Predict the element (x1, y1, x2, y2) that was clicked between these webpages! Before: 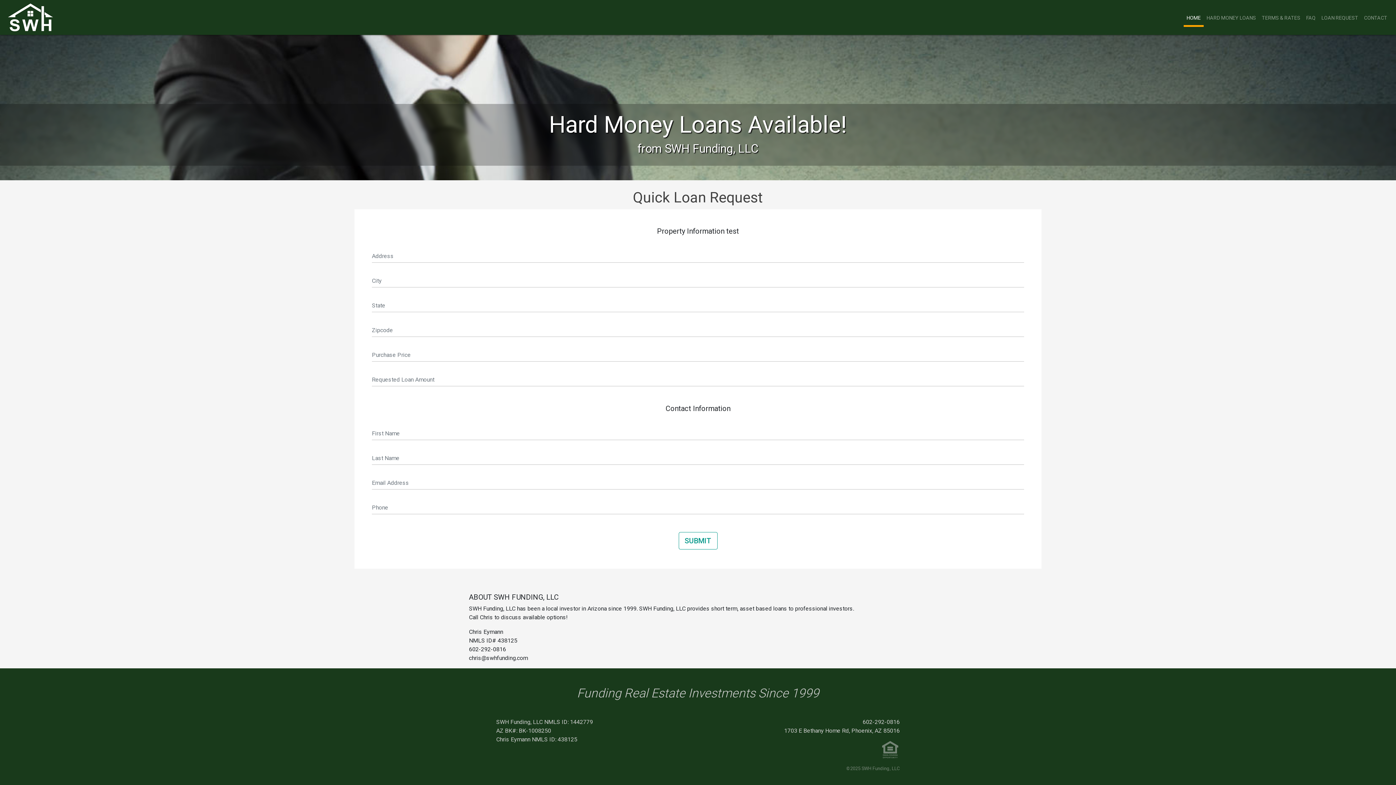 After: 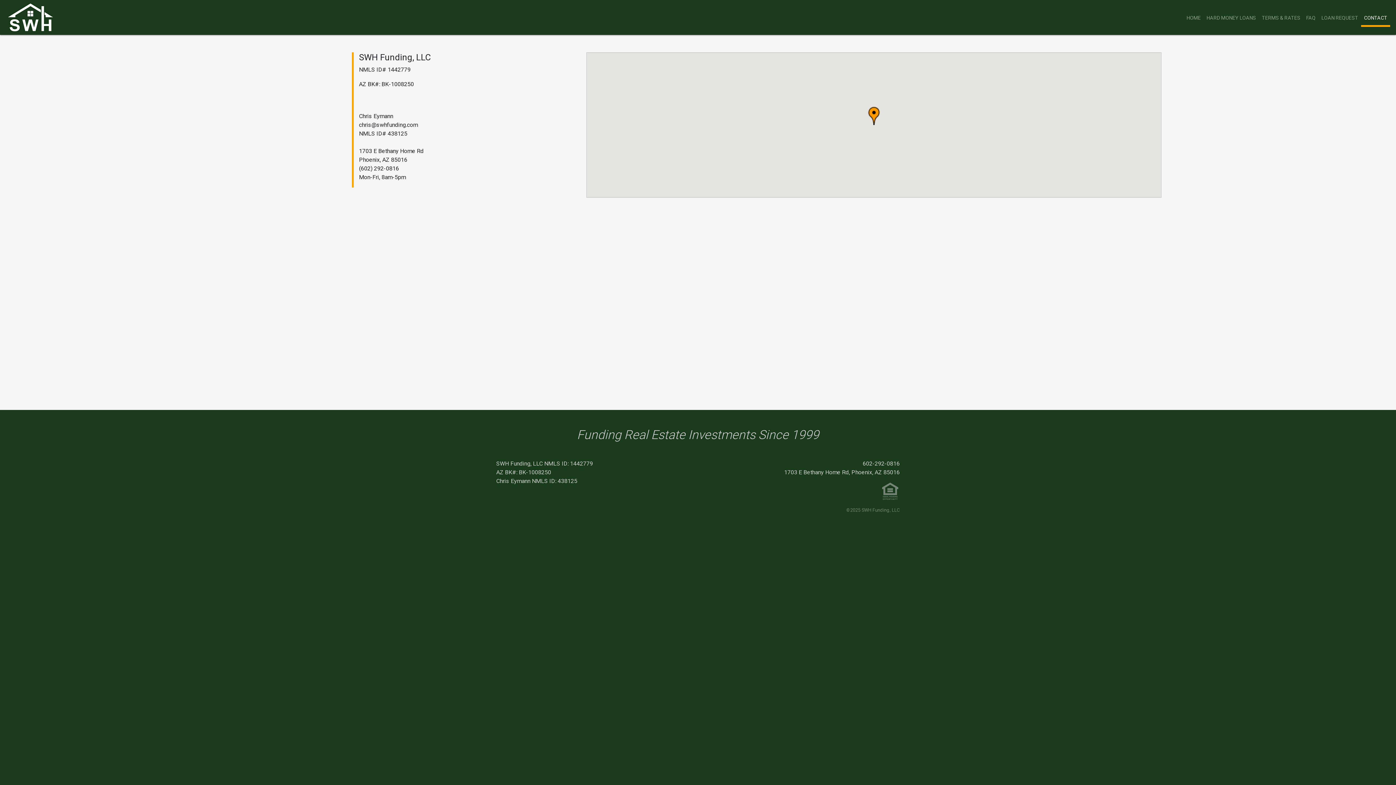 Action: bbox: (1361, 11, 1390, 24) label: CONTACT